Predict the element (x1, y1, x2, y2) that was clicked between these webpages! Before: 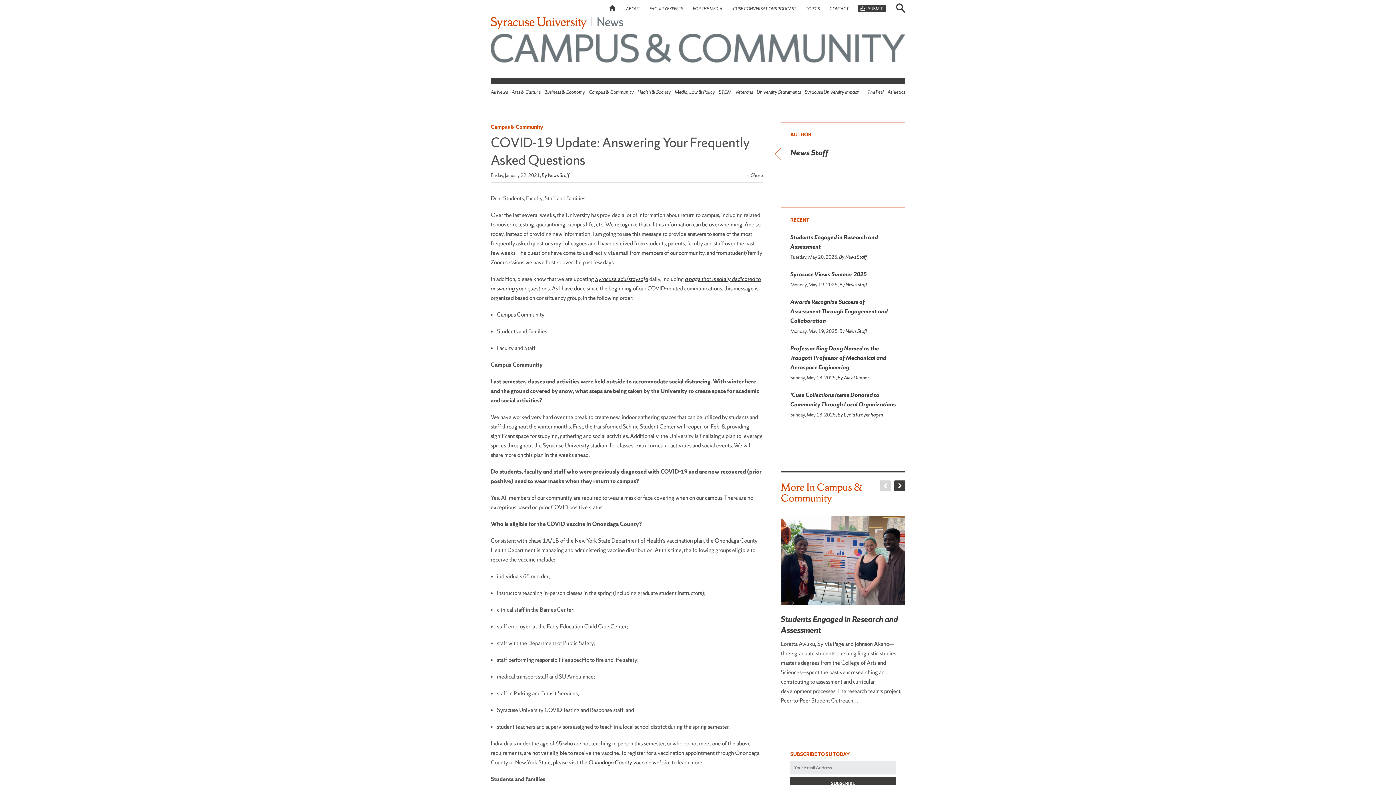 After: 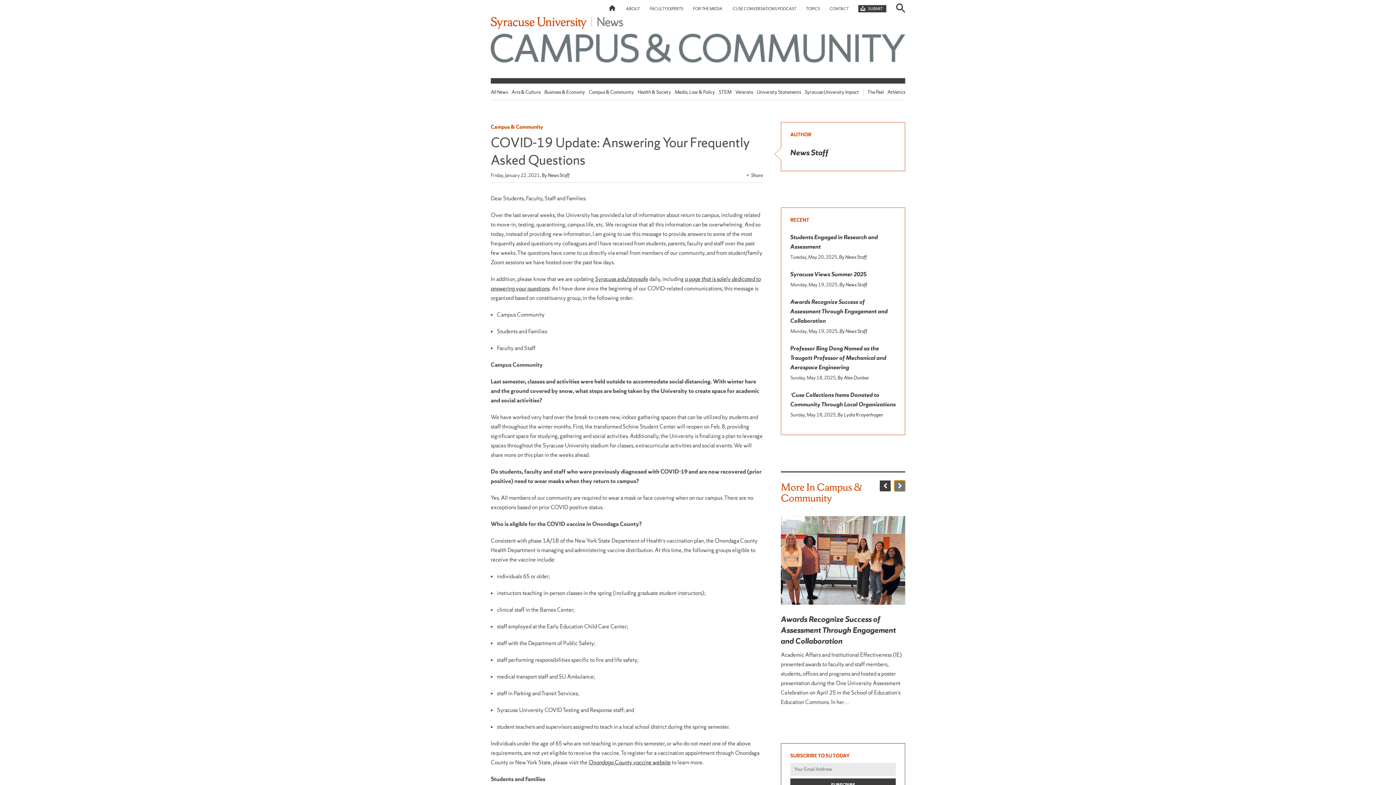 Action: bbox: (894, 480, 905, 491) label: next 